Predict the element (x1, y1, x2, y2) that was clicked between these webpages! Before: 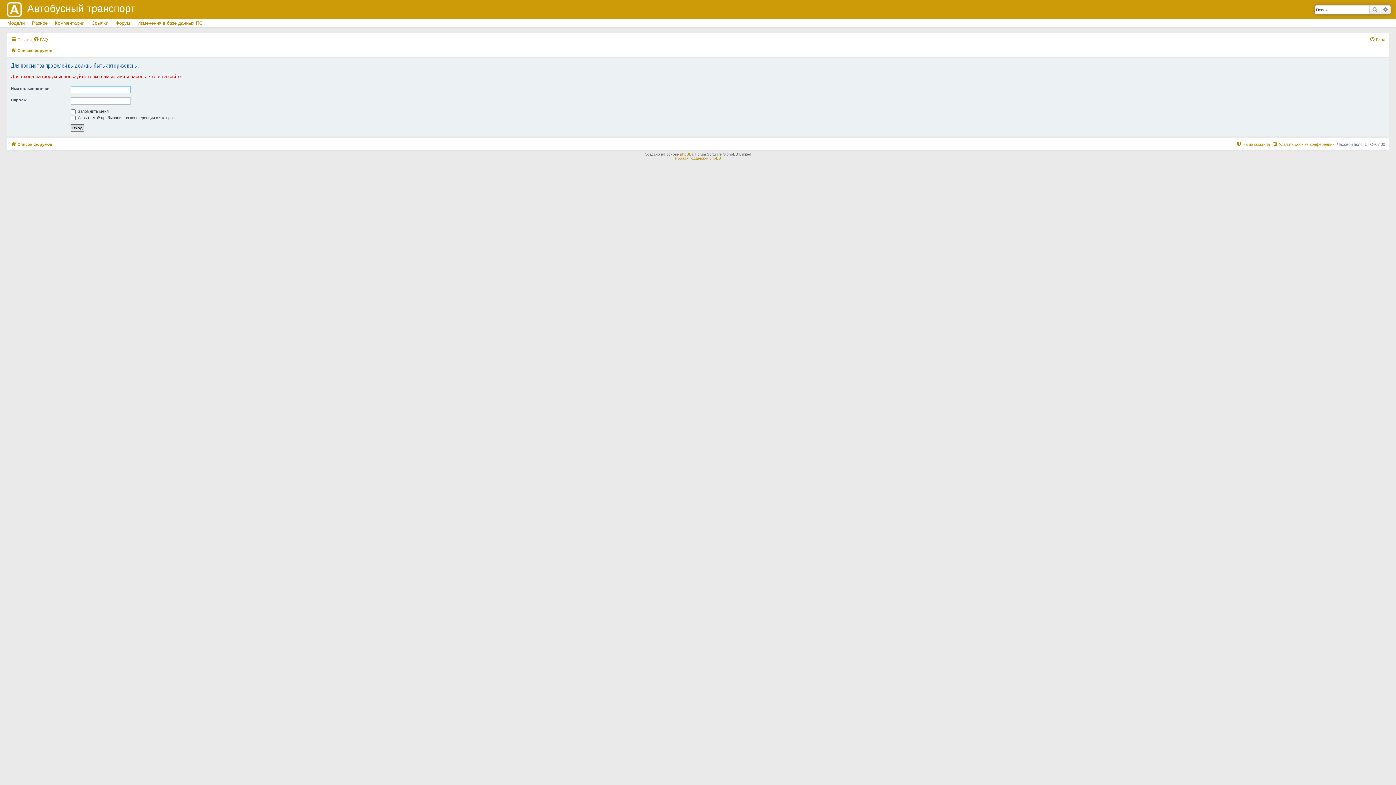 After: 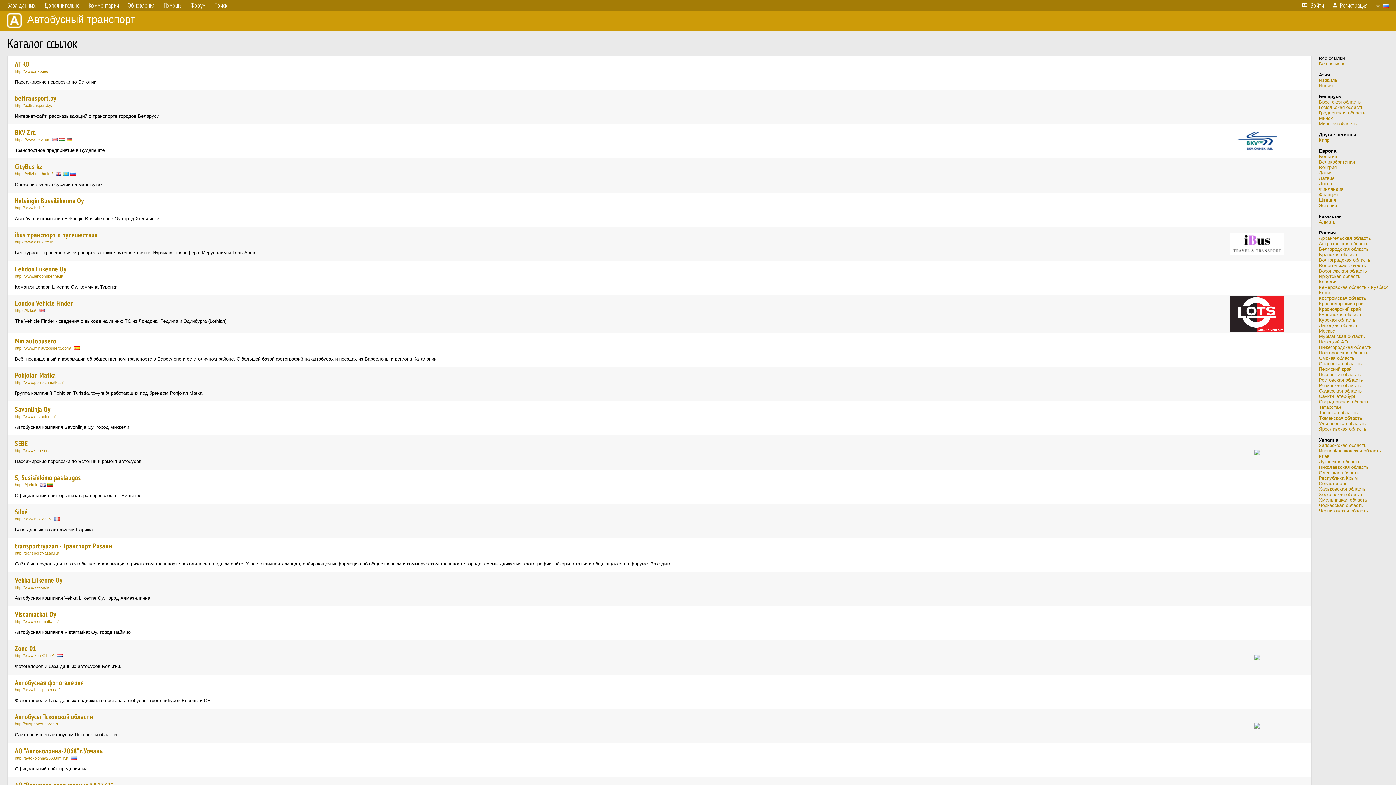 Action: label: Ссылки bbox: (88, 19, 111, 27)